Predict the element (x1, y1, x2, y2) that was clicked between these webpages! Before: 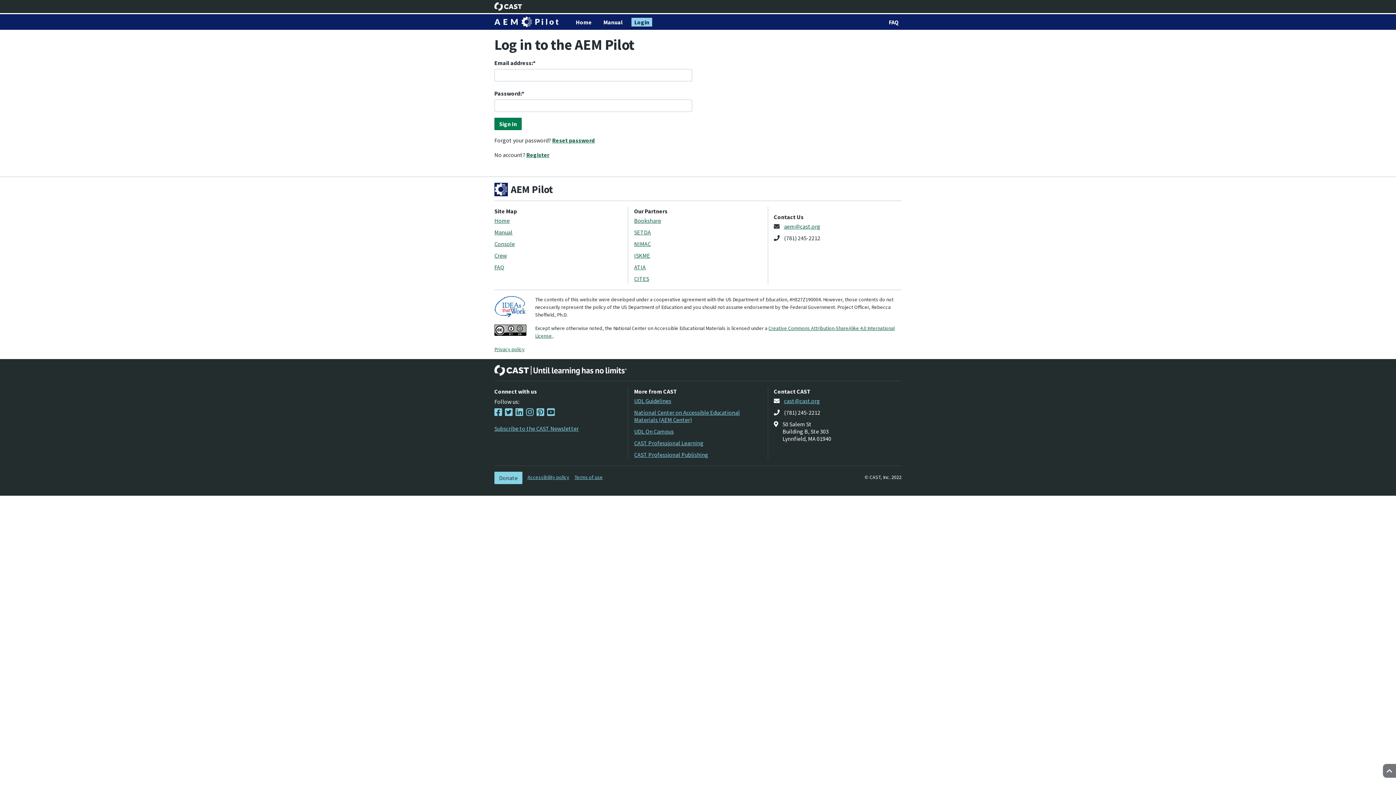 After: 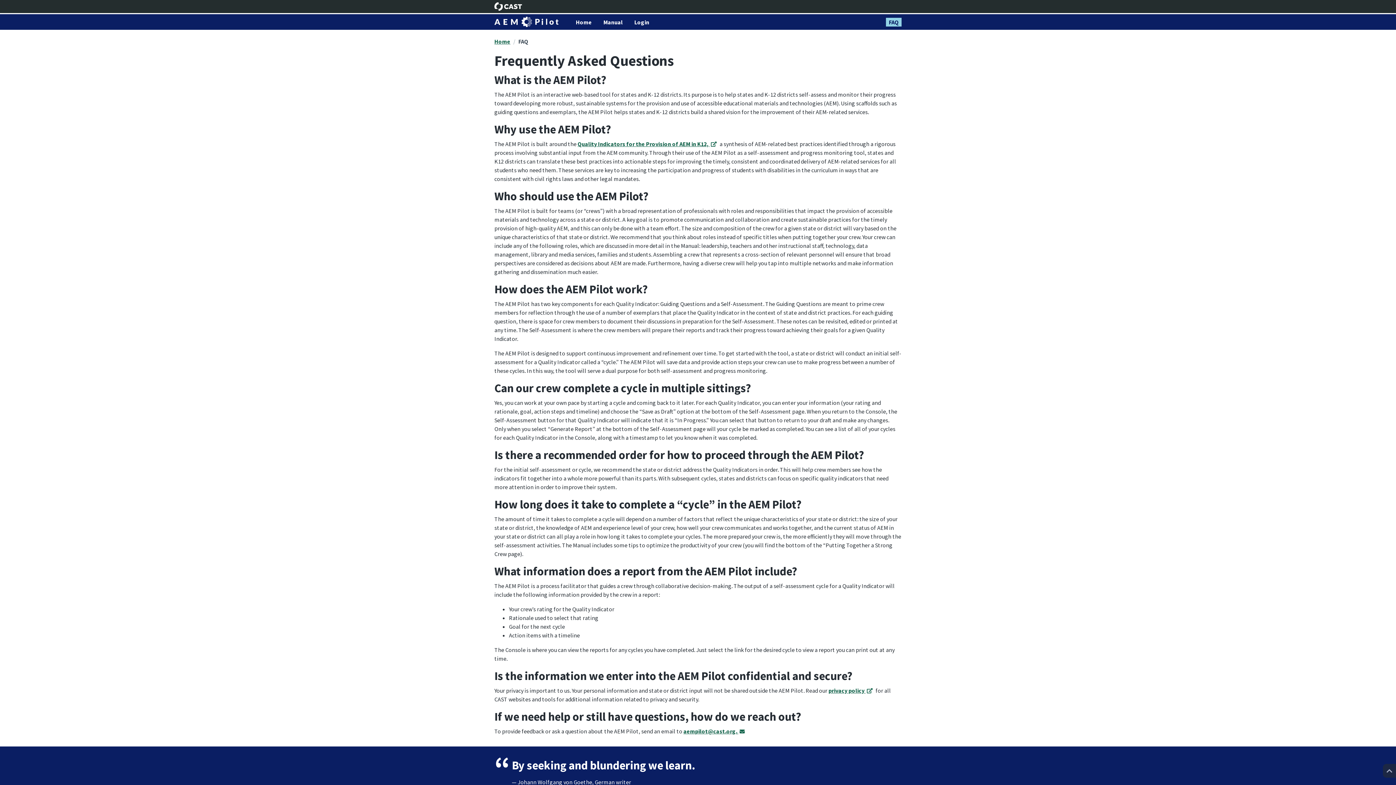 Action: bbox: (494, 263, 504, 270) label: FAQ